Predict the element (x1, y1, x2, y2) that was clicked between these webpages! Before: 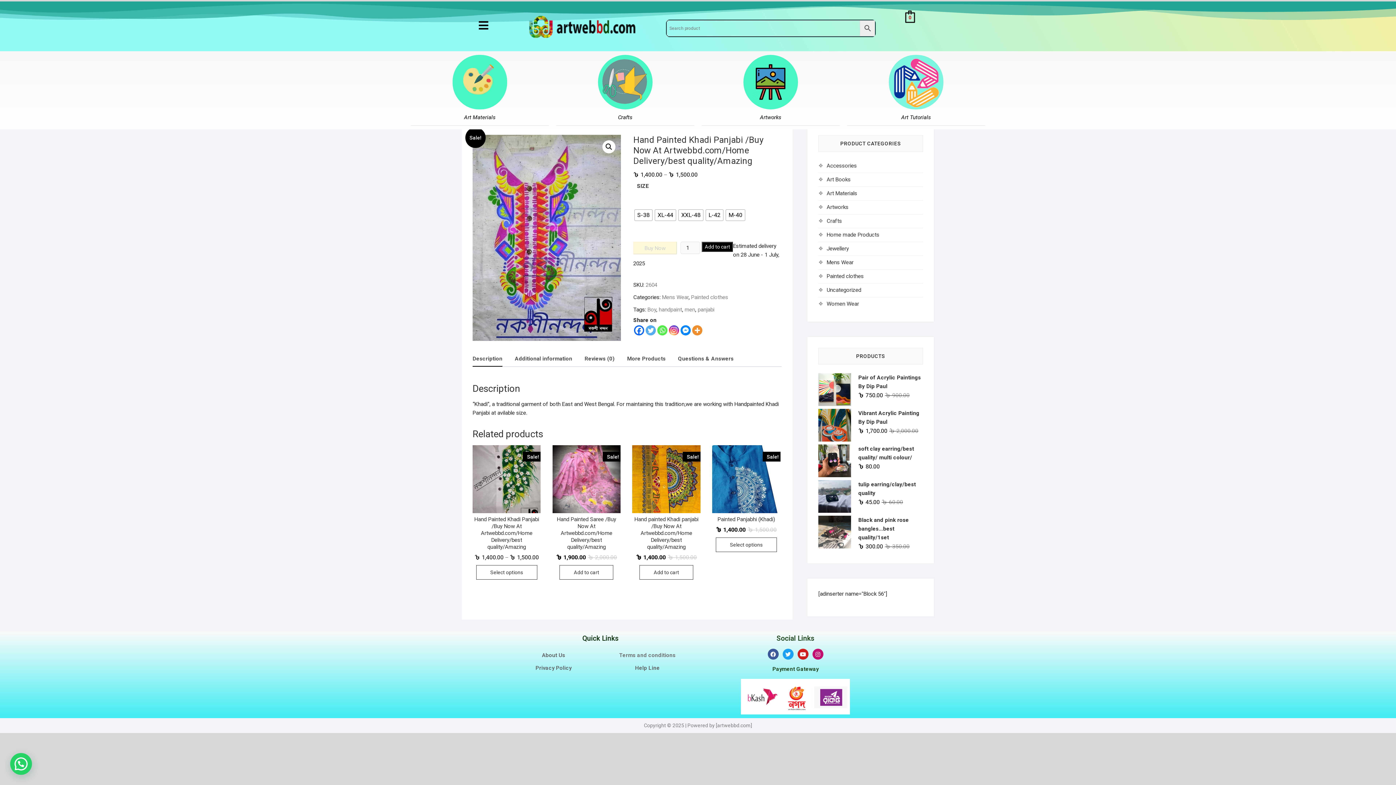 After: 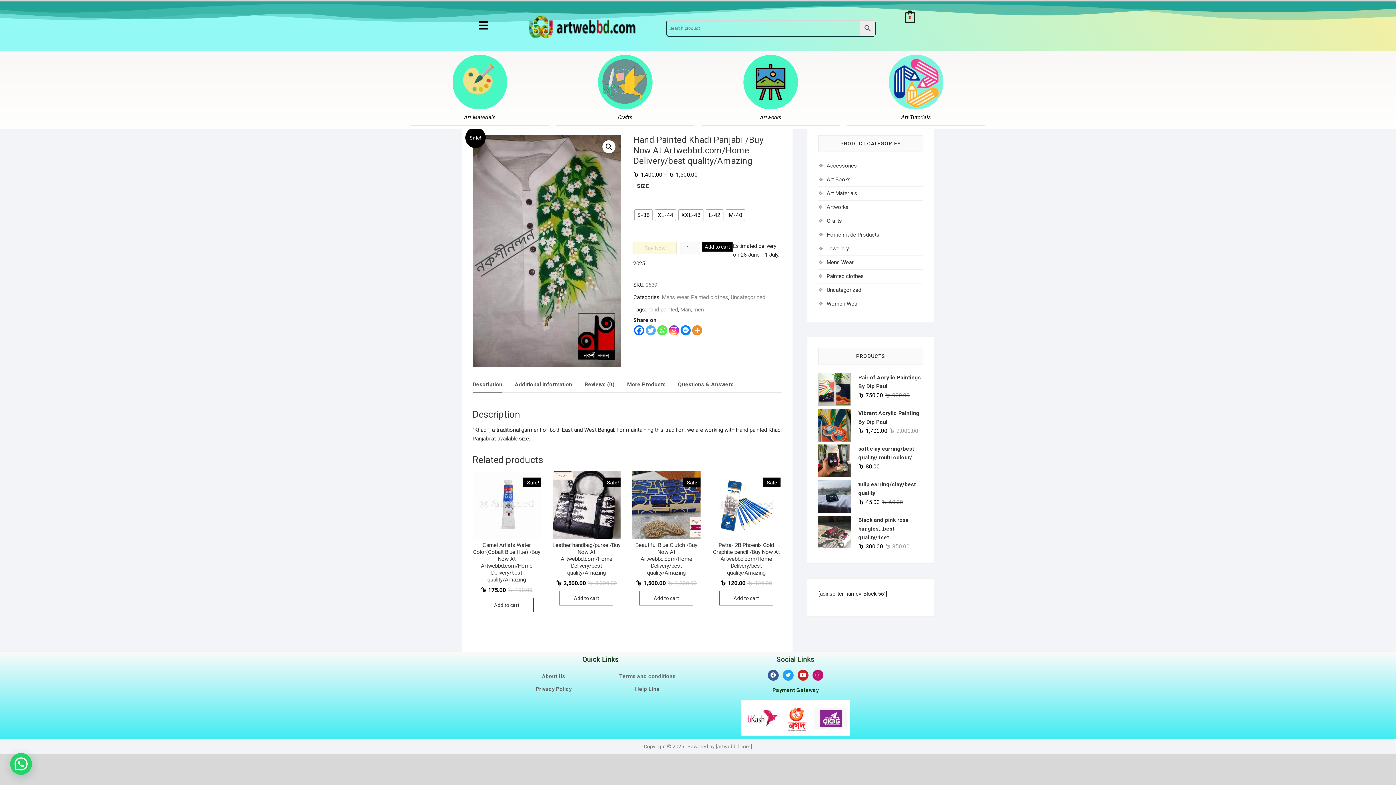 Action: label: Select options for “Hand Painted Khadi Panjabi /Buy Now At Artwebbd.com/Home Delivery/best quality/Amazing” bbox: (476, 565, 537, 579)